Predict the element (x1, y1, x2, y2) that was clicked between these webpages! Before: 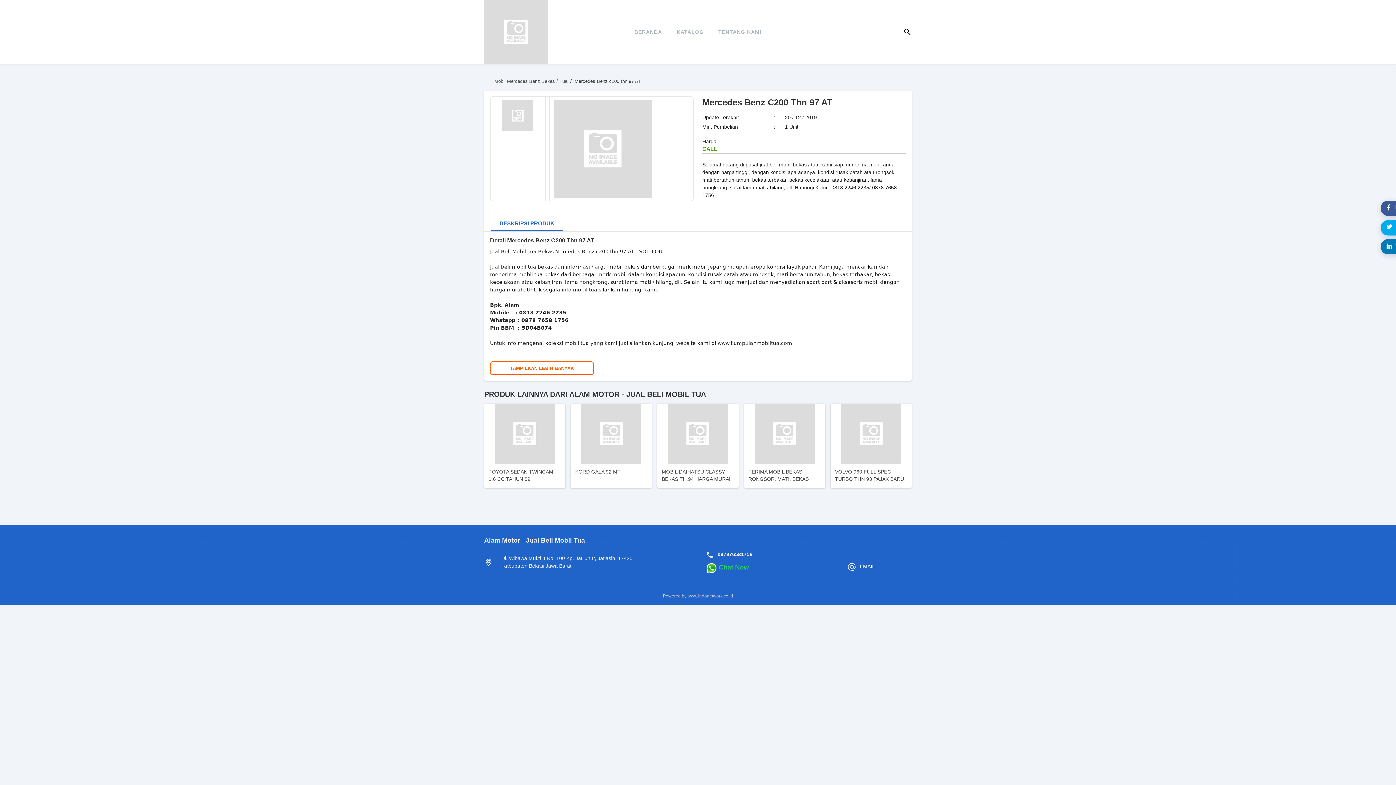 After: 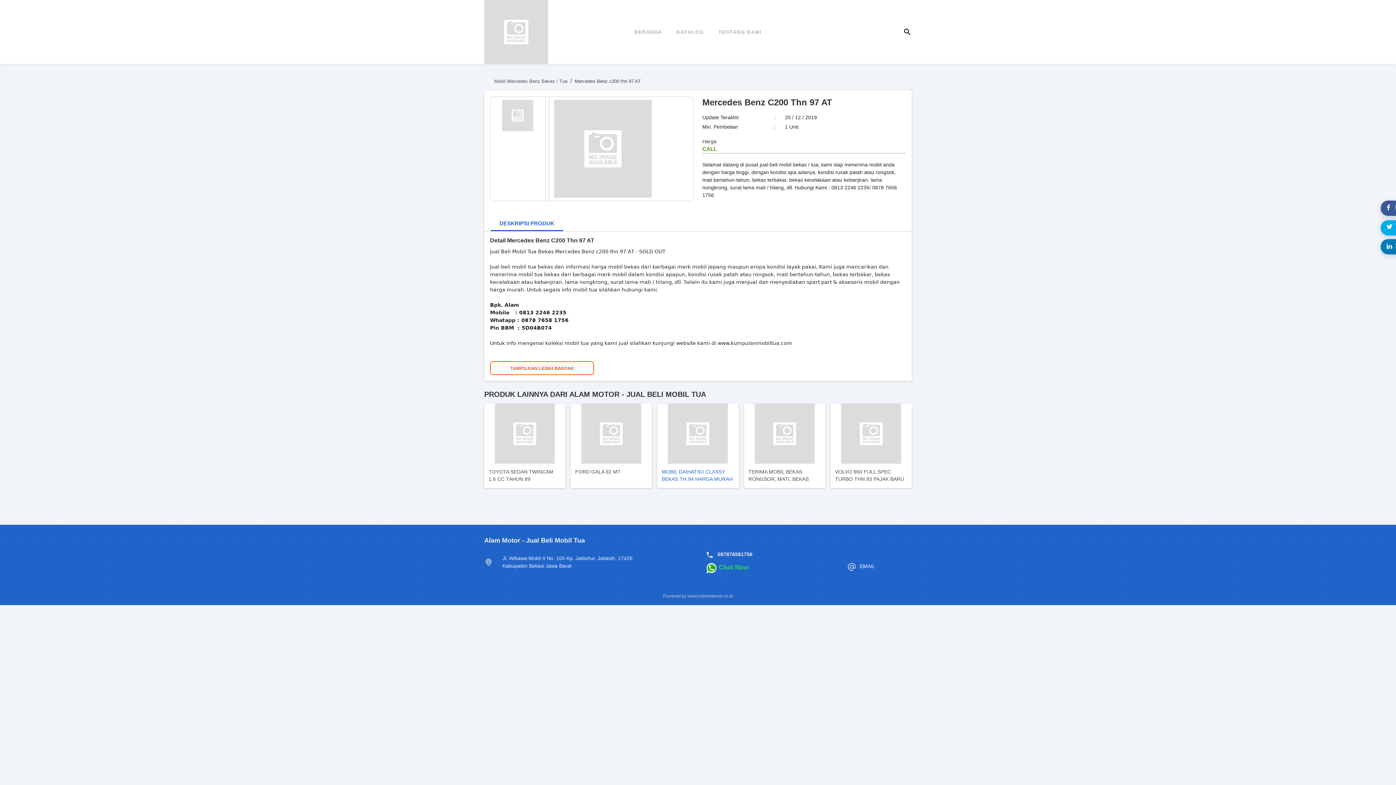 Action: bbox: (657, 404, 738, 488) label: MOBIL DAIHATSU CLASSY BEKAS TH.94 HARGA MURAH